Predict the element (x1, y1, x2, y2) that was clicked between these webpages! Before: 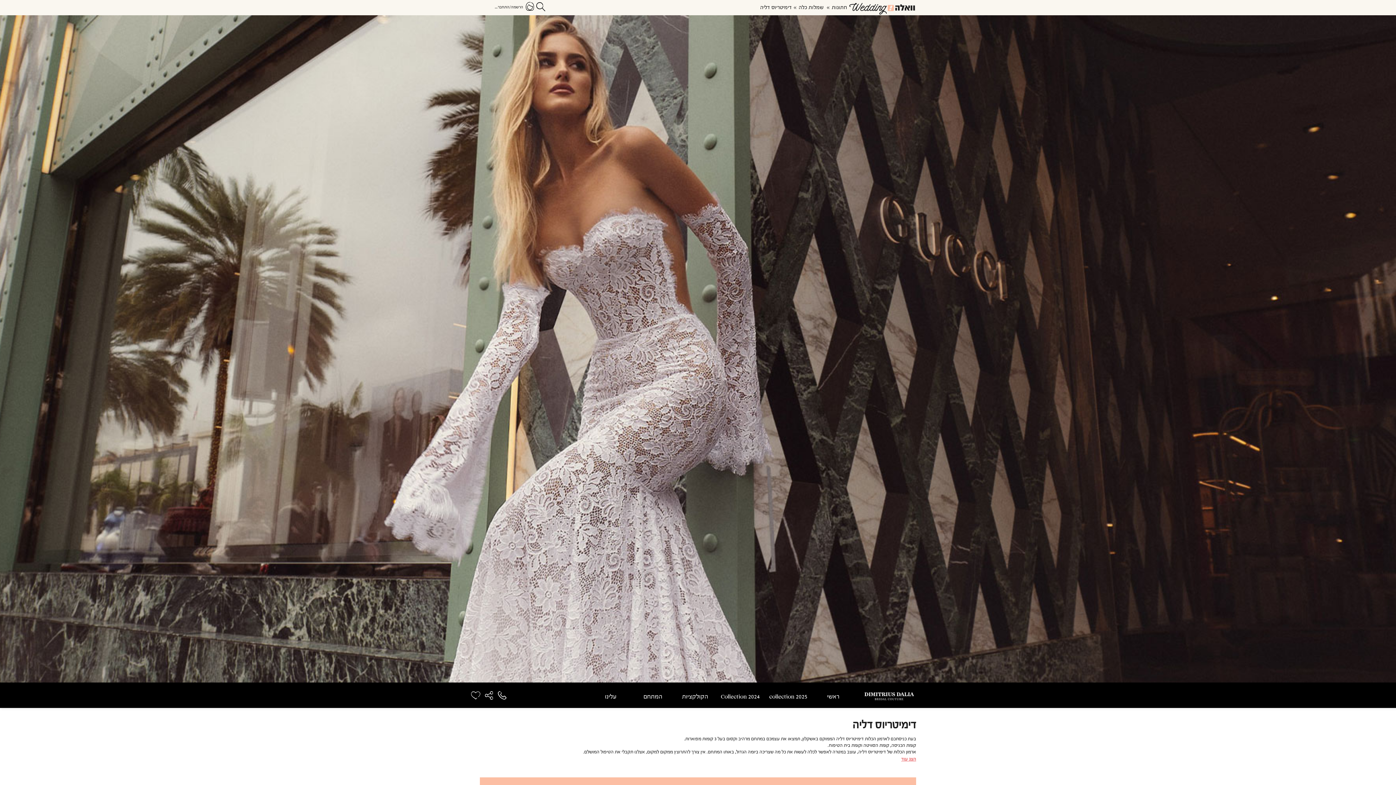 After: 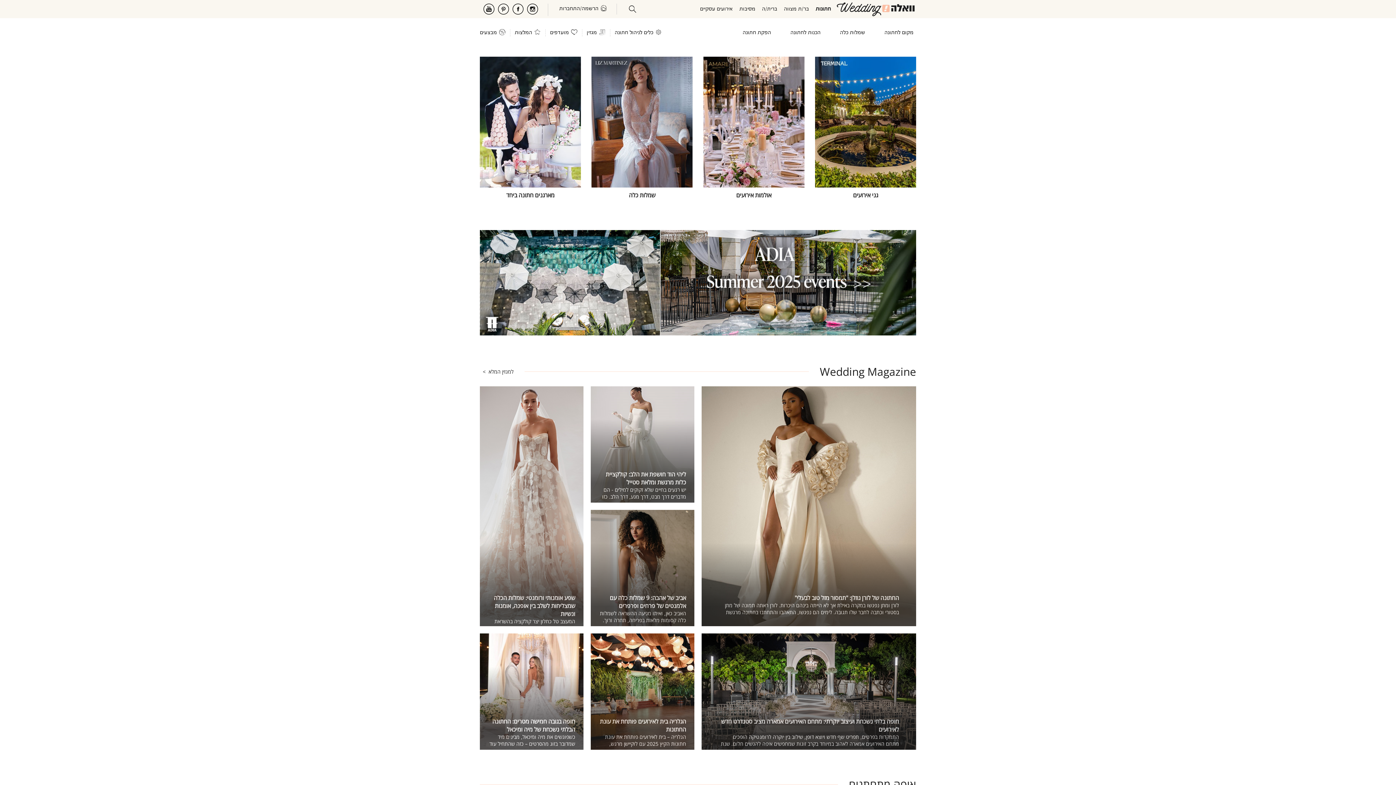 Action: bbox: (829, 4, 847, 11) label: חתונות